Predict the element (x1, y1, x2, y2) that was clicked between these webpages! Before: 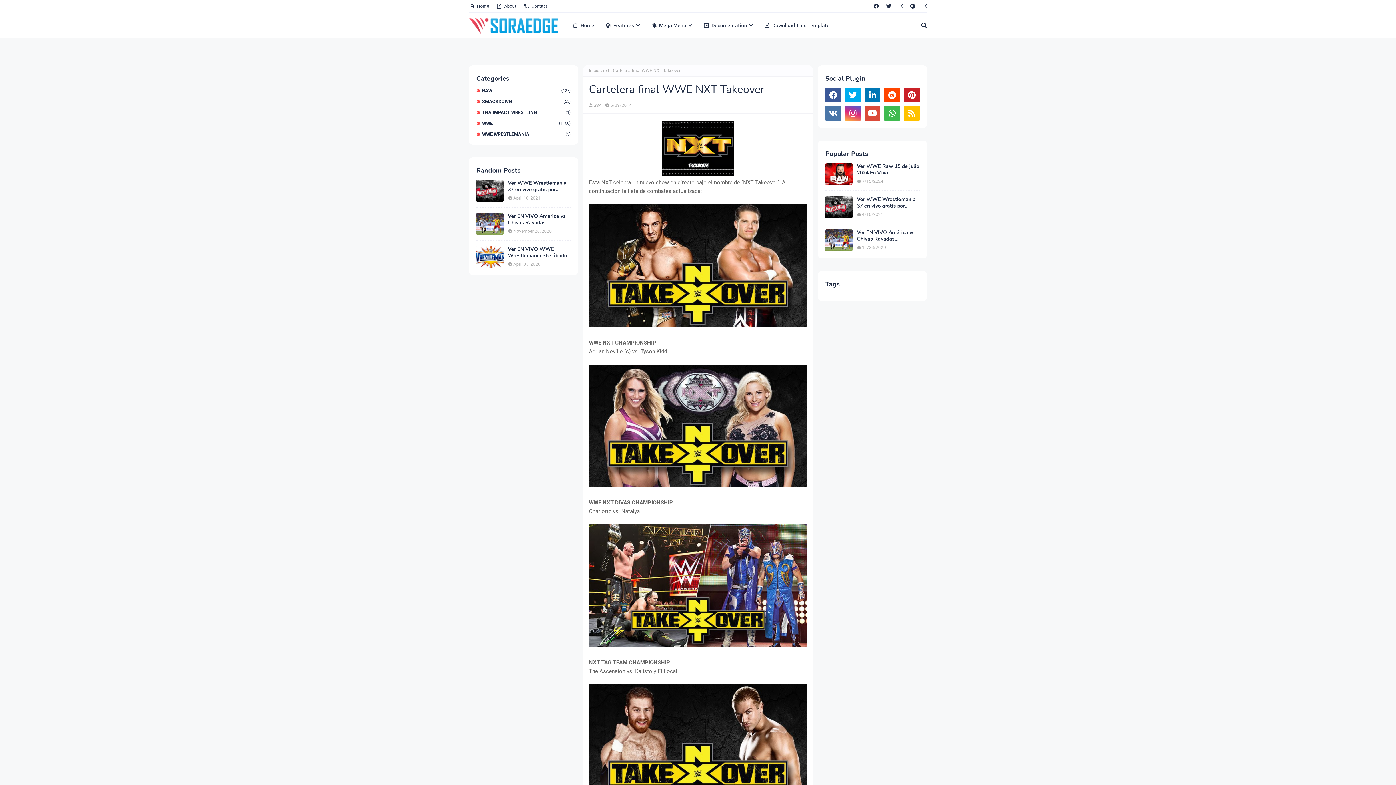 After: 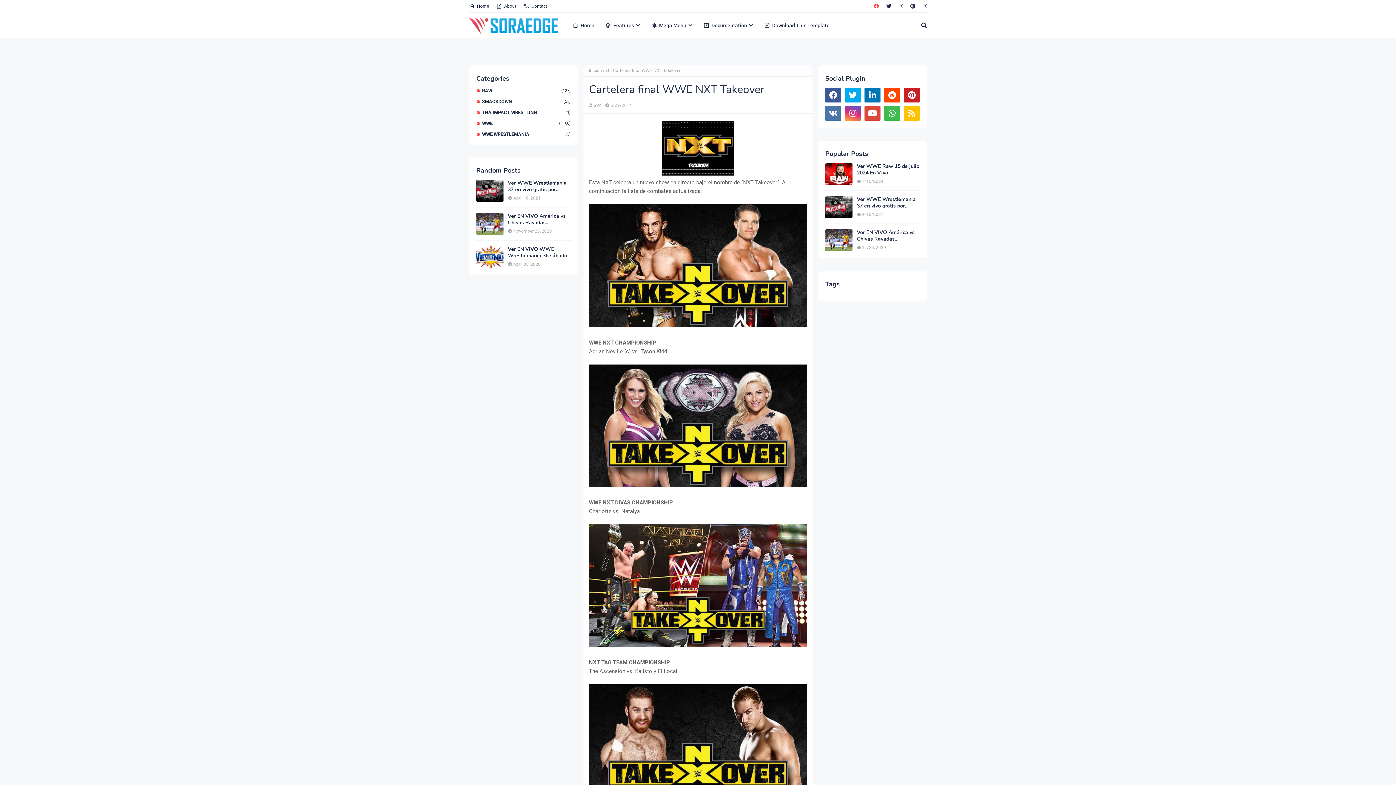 Action: bbox: (872, 0, 881, 12)